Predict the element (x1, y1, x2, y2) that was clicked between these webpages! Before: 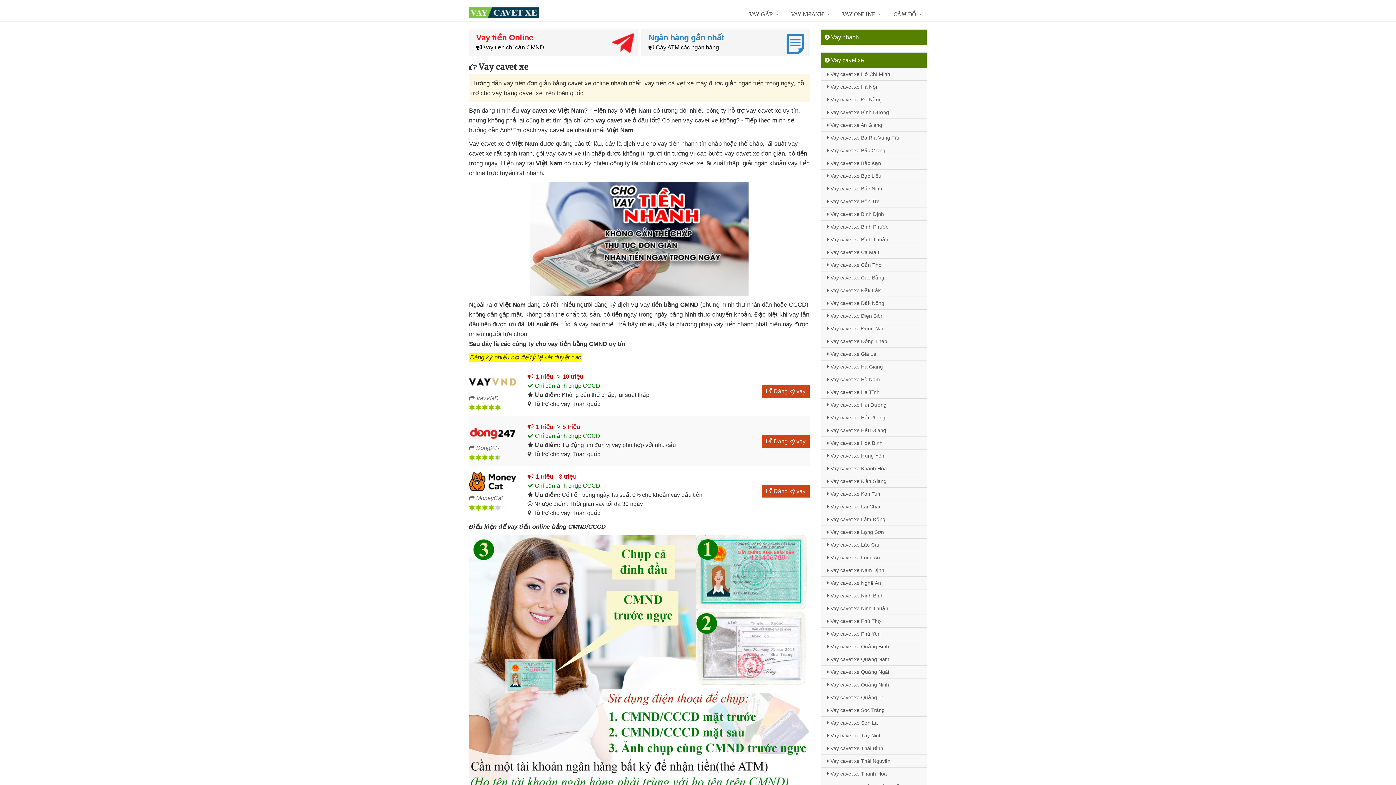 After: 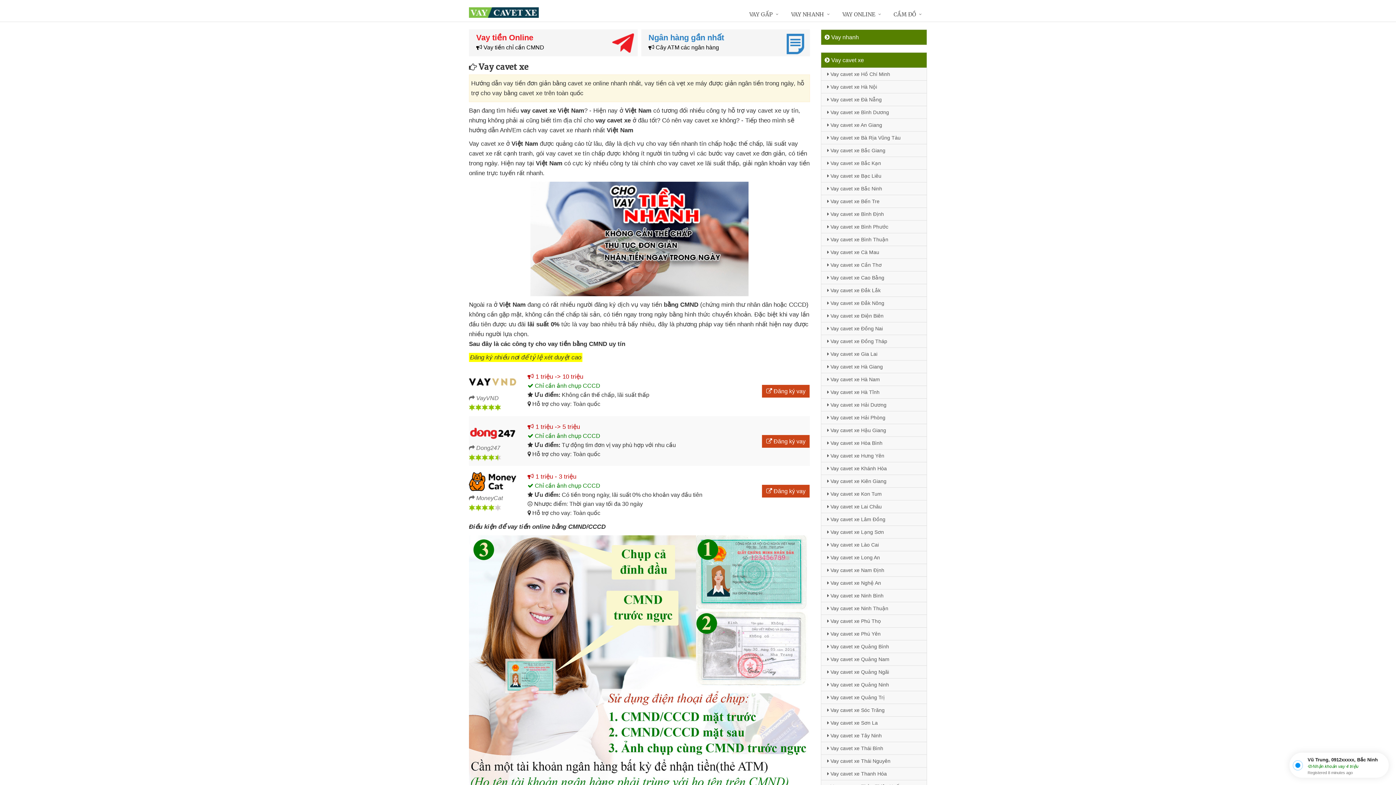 Action: bbox: (469, 470, 516, 493)